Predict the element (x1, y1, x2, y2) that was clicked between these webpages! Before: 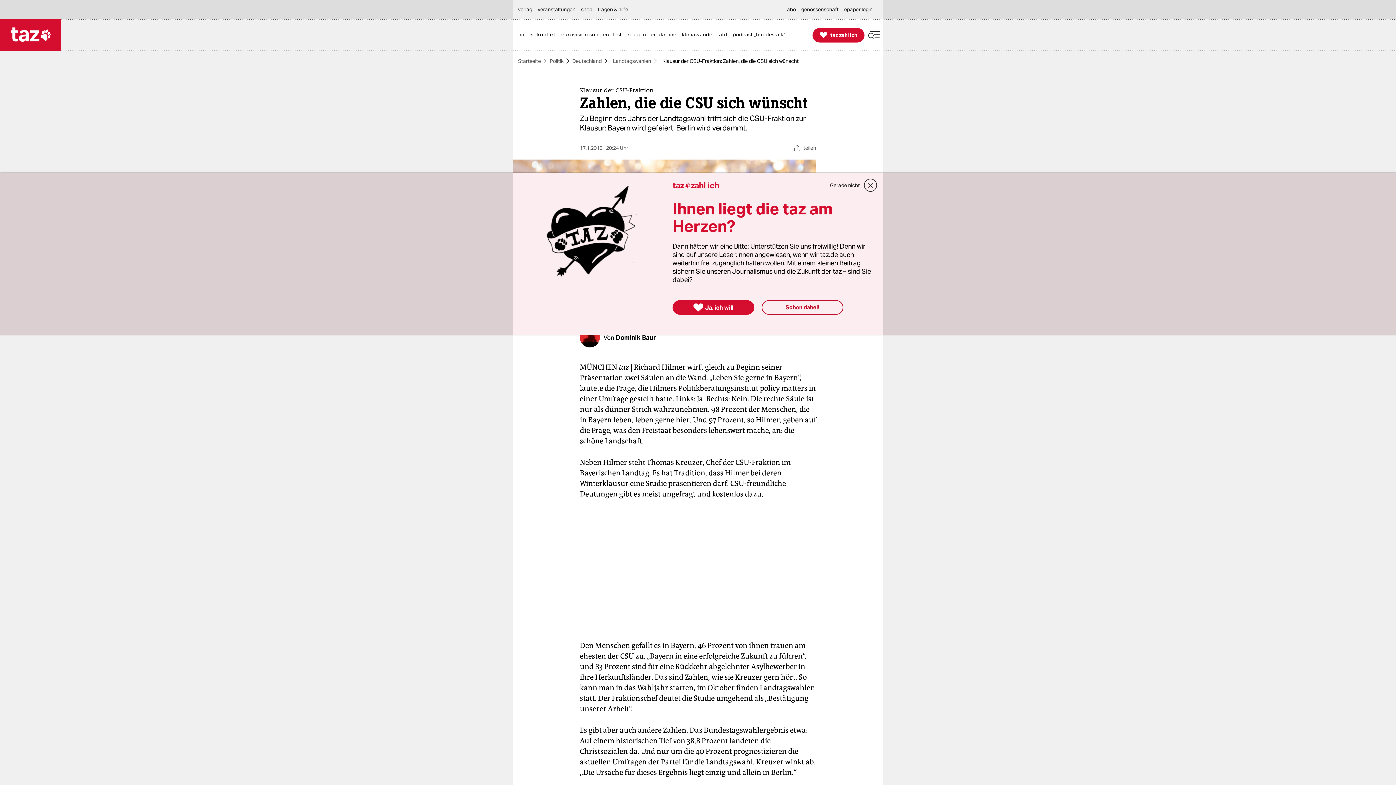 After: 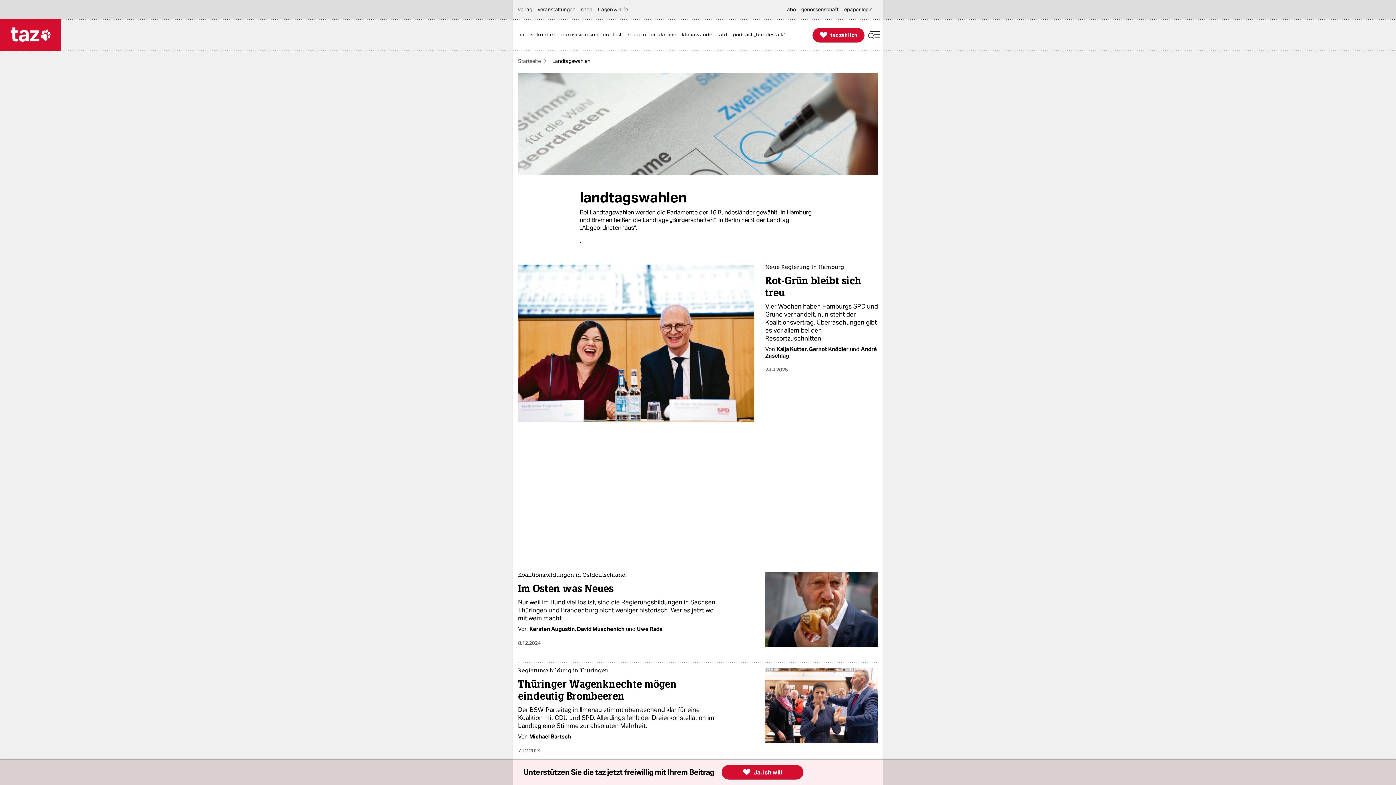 Action: label: Landtagswahlen bbox: (613, 58, 651, 63)